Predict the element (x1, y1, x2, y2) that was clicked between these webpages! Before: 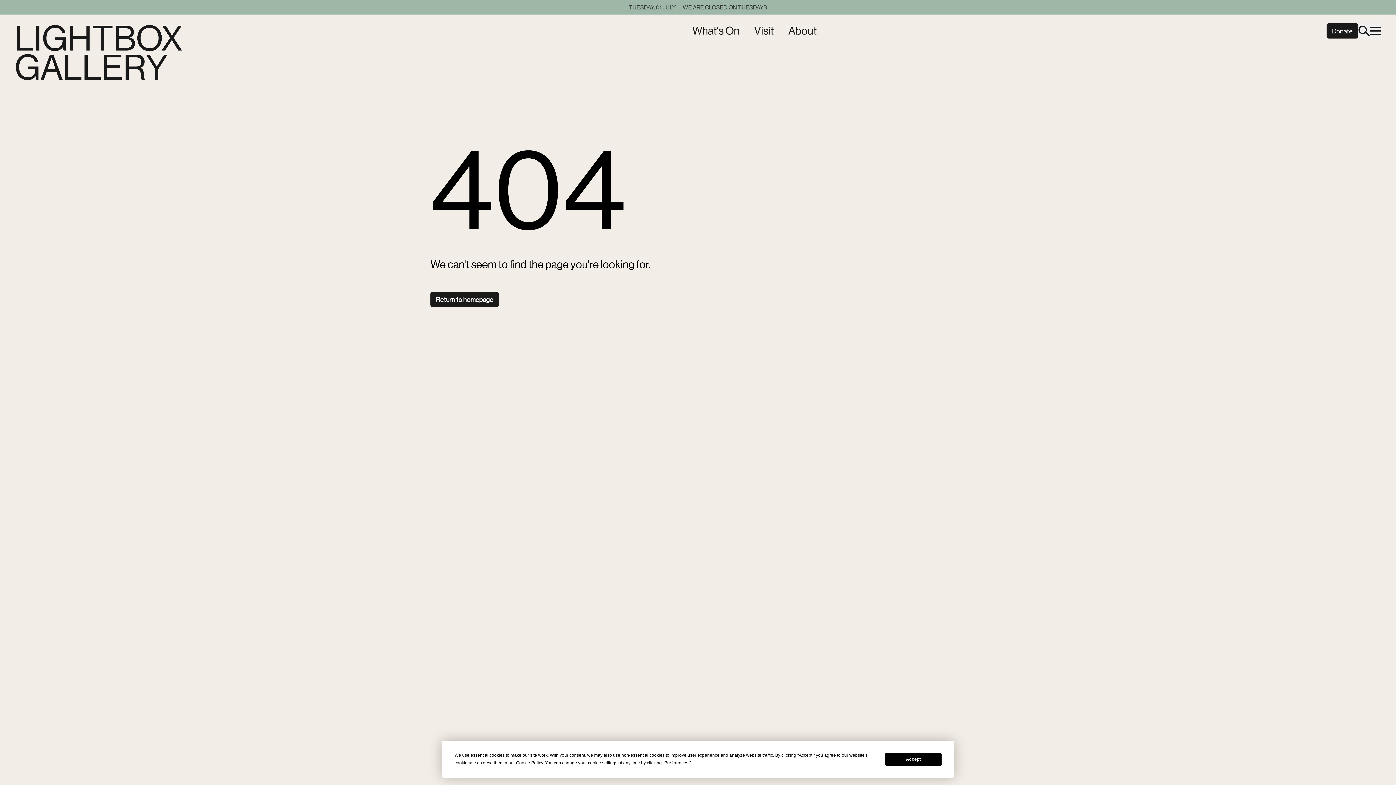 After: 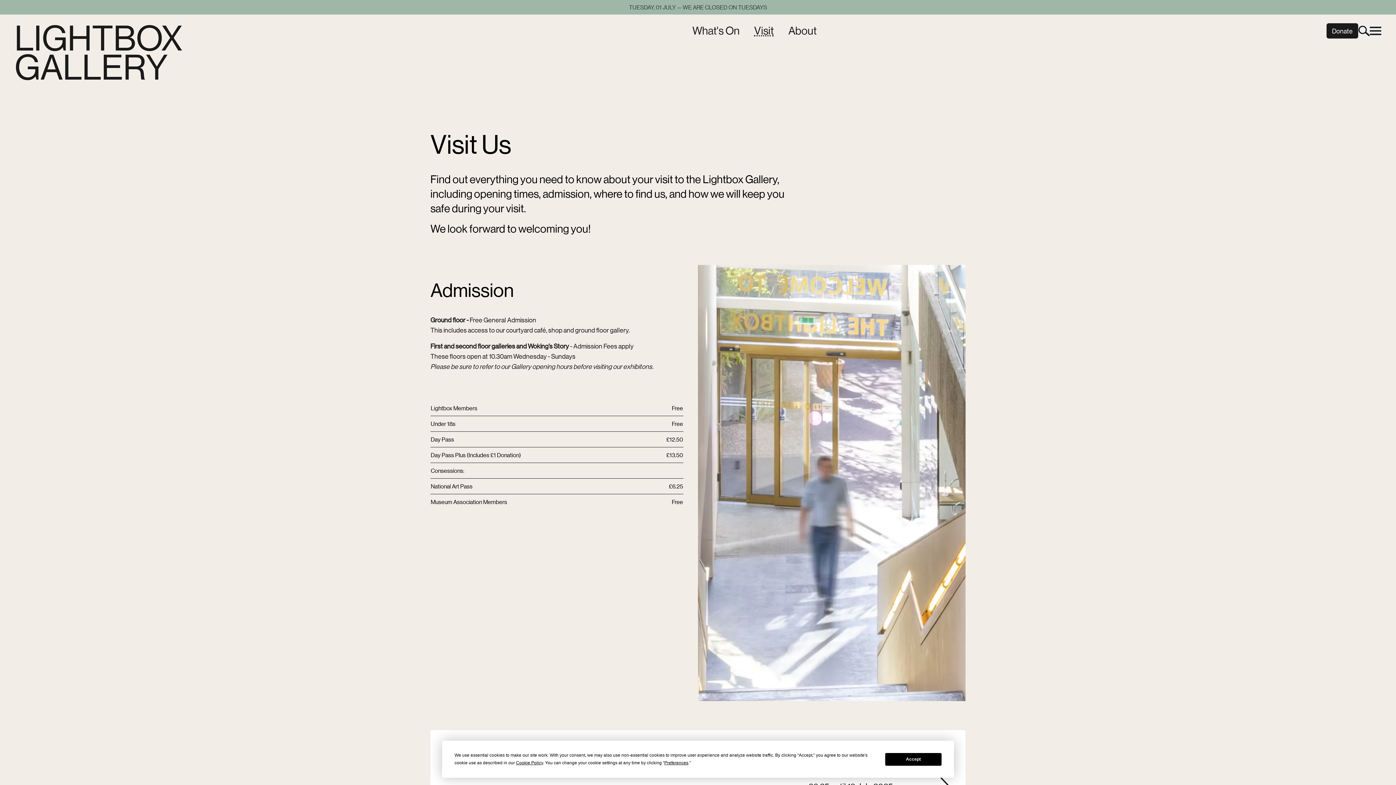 Action: bbox: (754, 24, 774, 36) label: Visit